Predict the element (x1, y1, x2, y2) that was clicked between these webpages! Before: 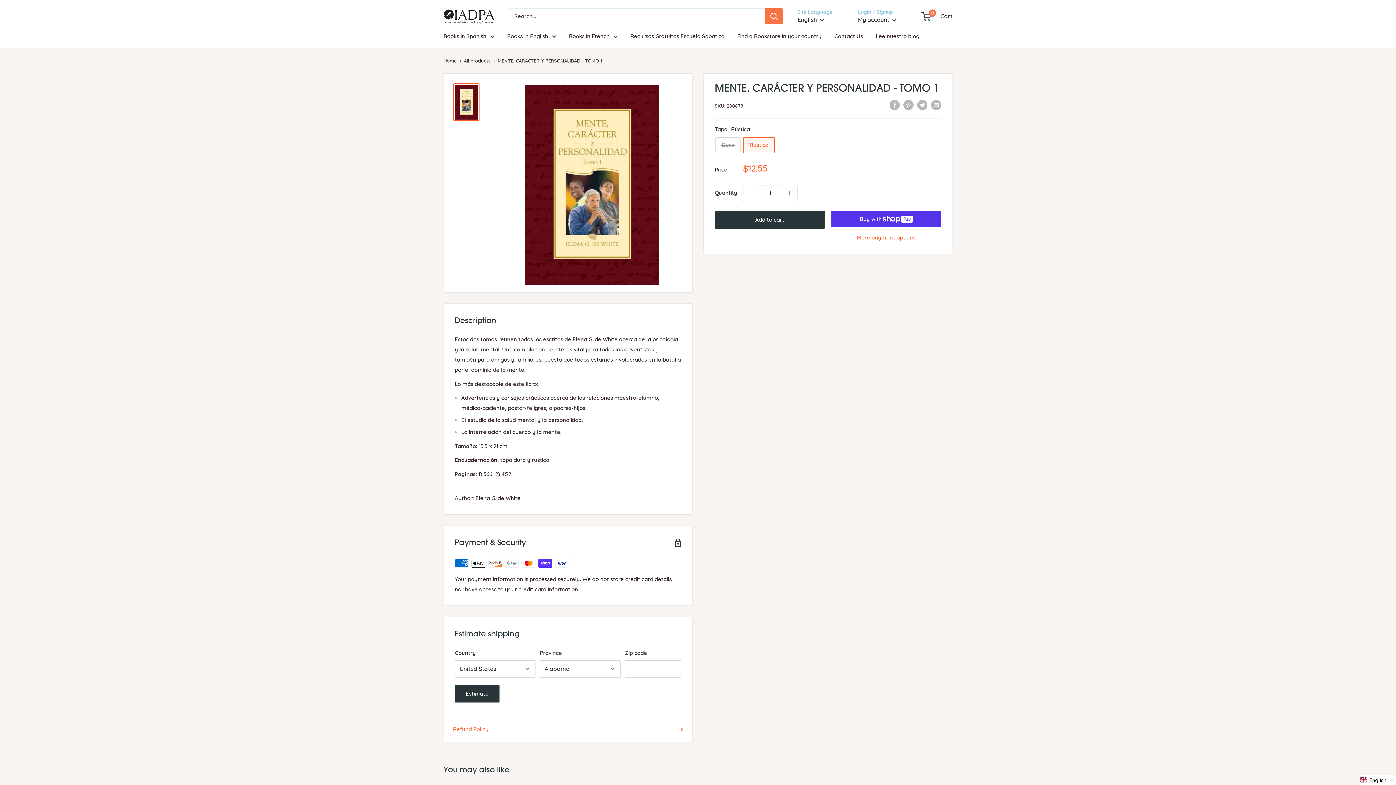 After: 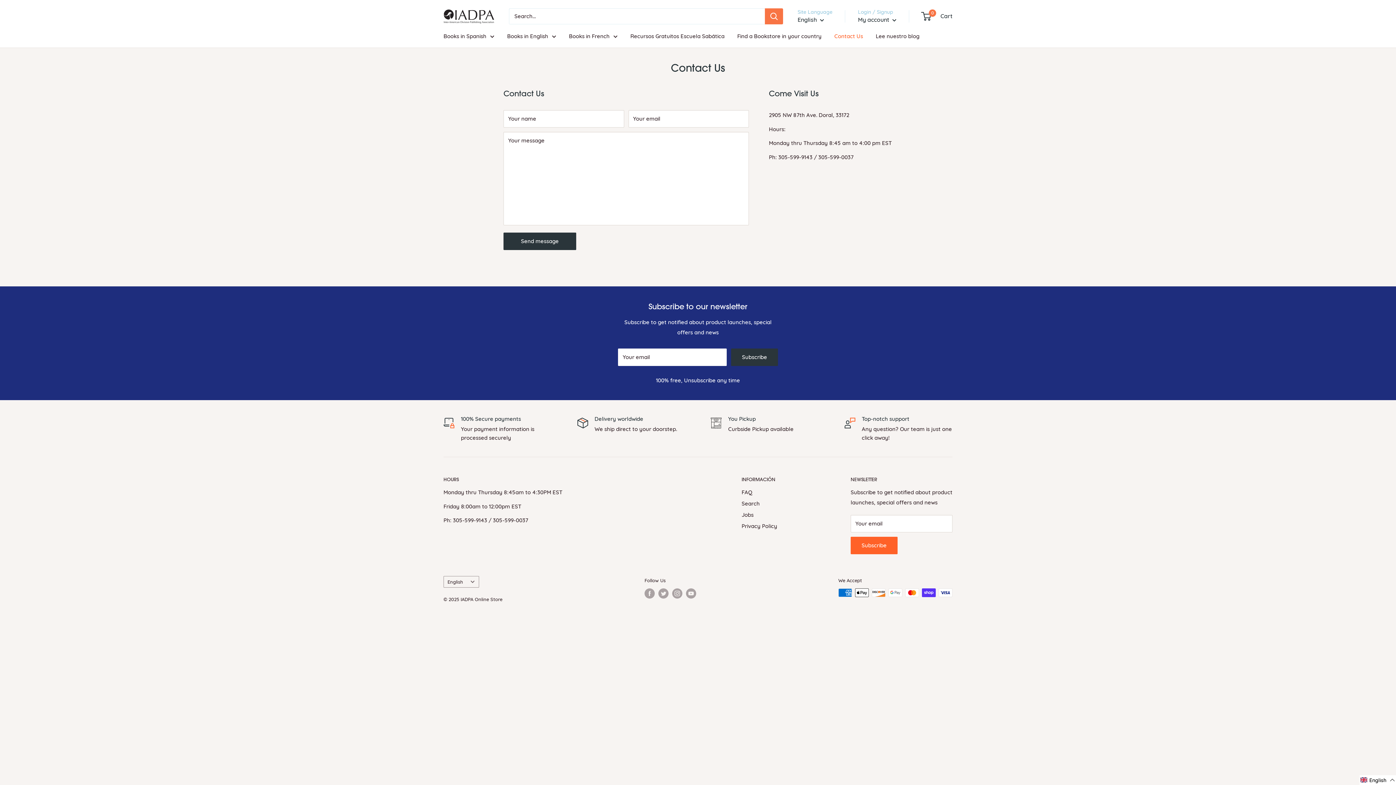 Action: label: Contact Us bbox: (834, 31, 863, 41)